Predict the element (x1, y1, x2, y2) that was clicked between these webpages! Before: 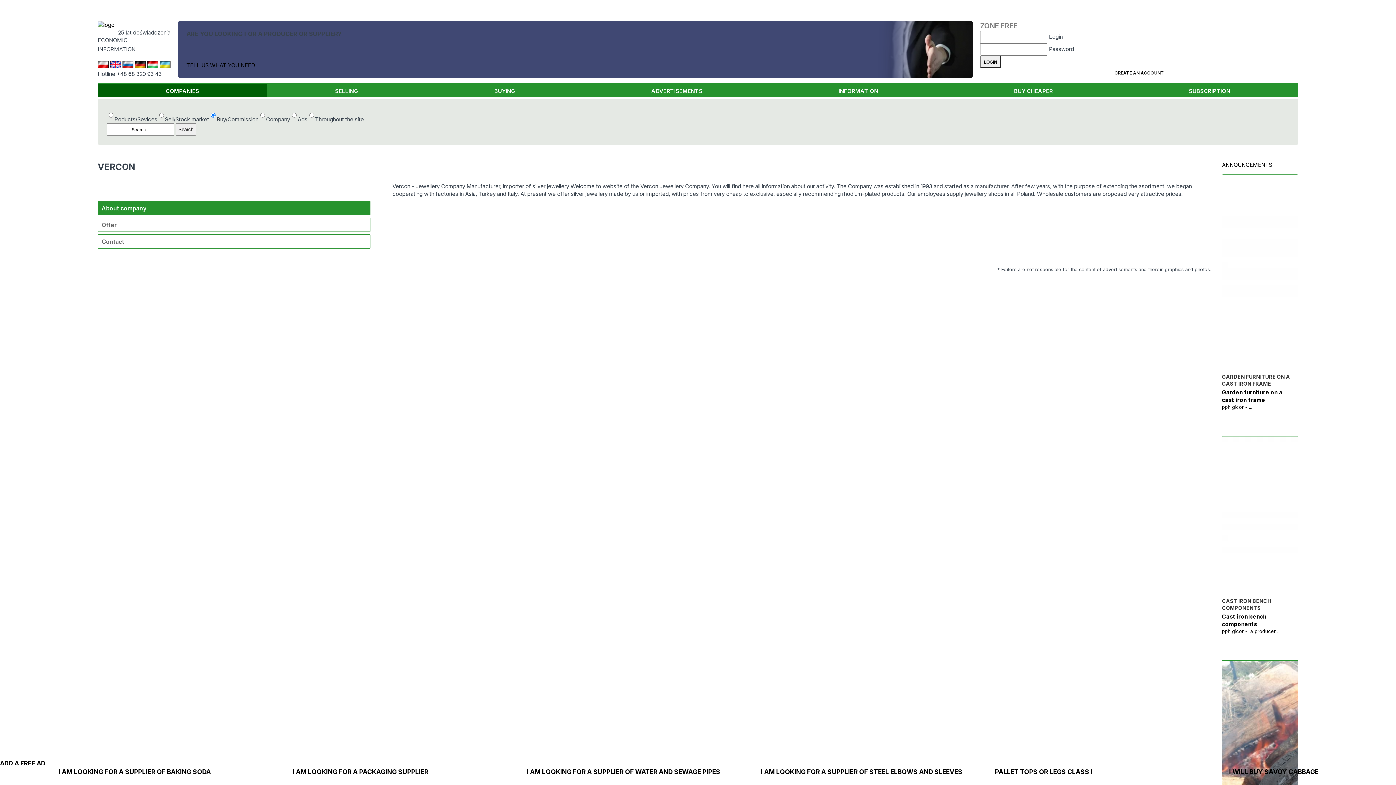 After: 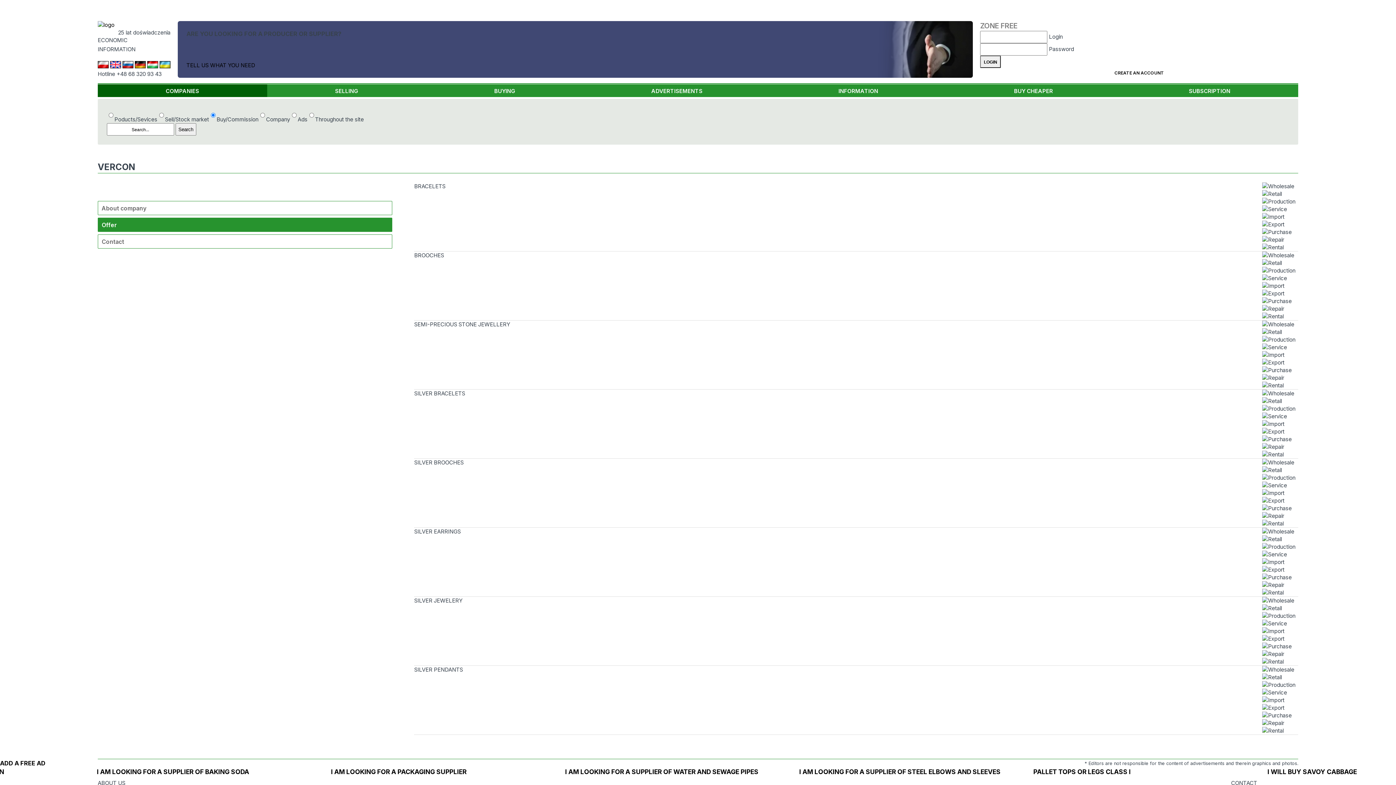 Action: label: Offer bbox: (97, 217, 370, 232)